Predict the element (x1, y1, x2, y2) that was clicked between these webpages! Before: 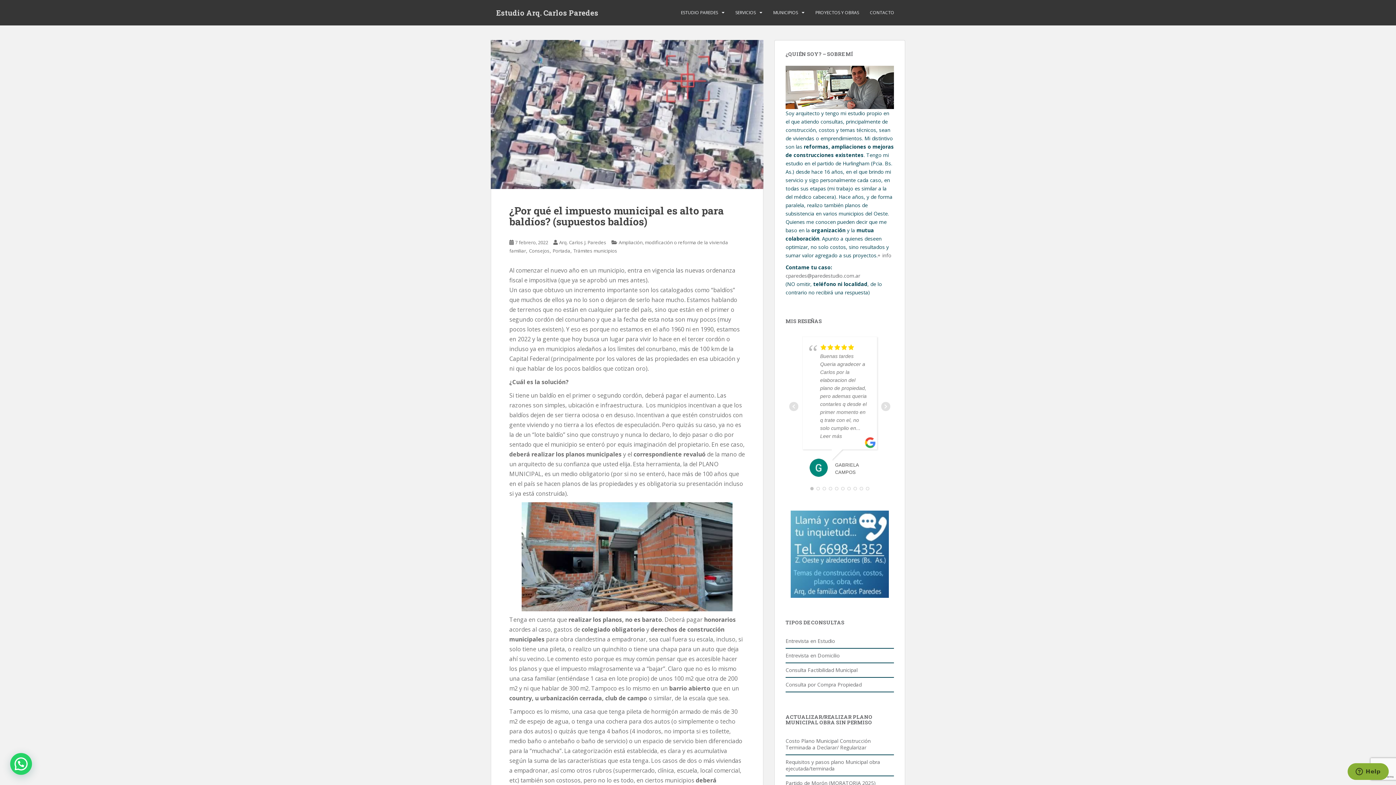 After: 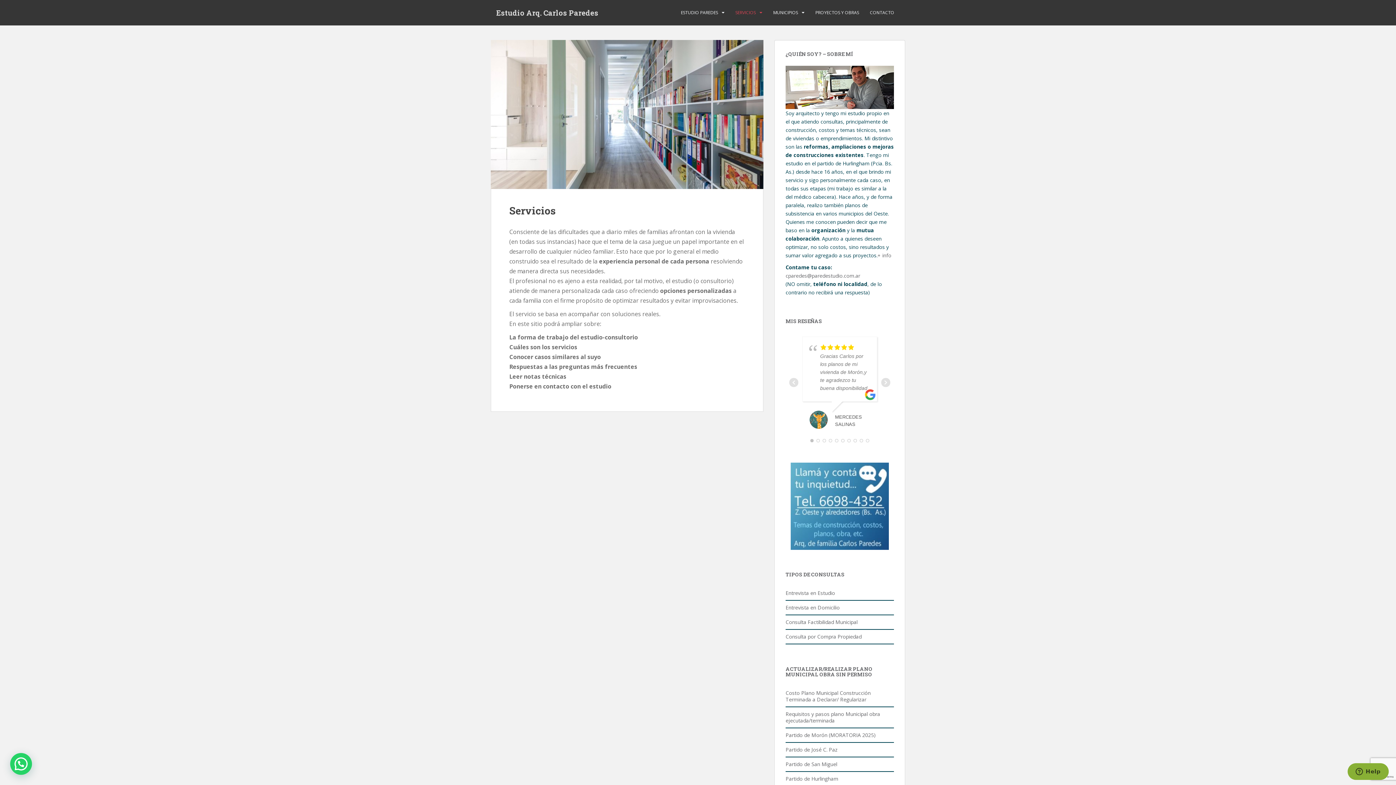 Action: label: SERVICIOS bbox: (735, 5, 756, 20)